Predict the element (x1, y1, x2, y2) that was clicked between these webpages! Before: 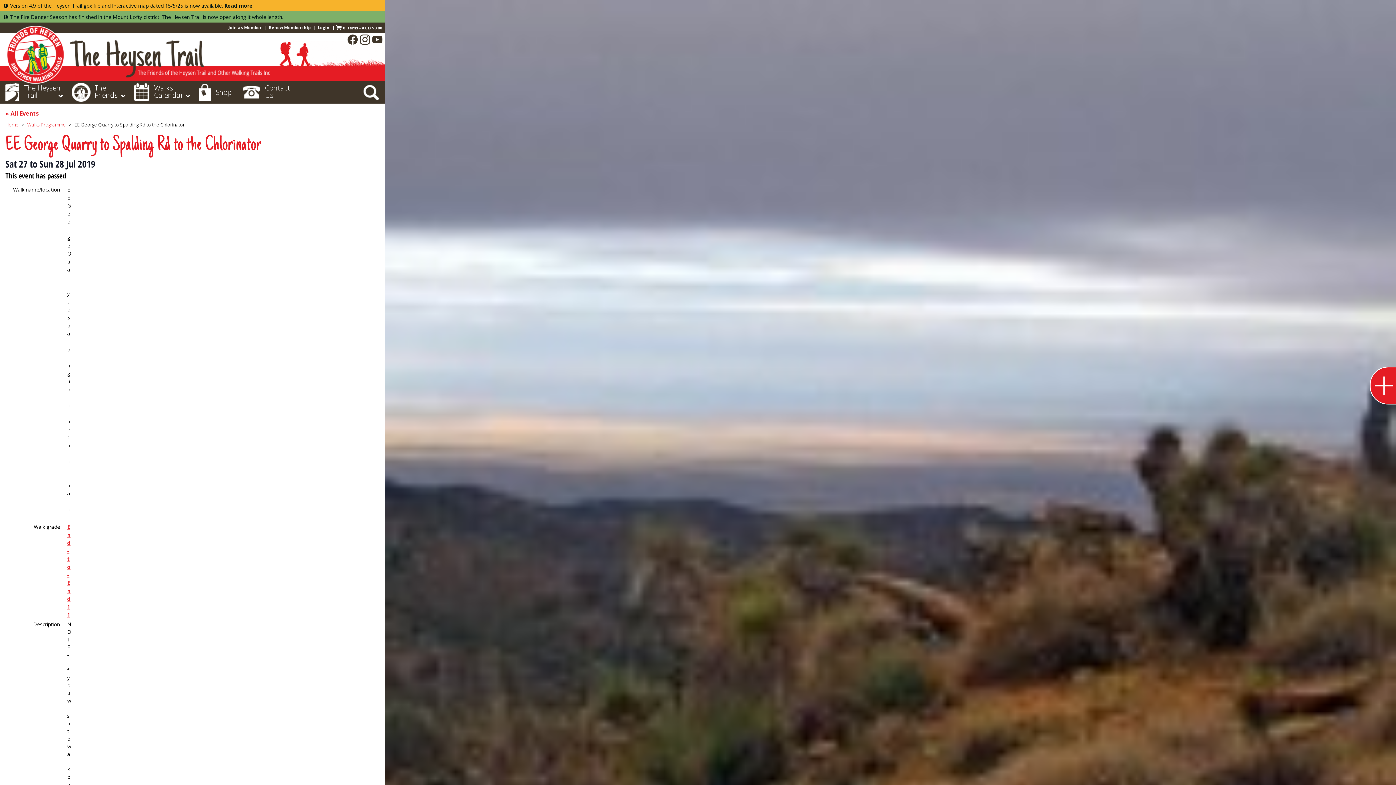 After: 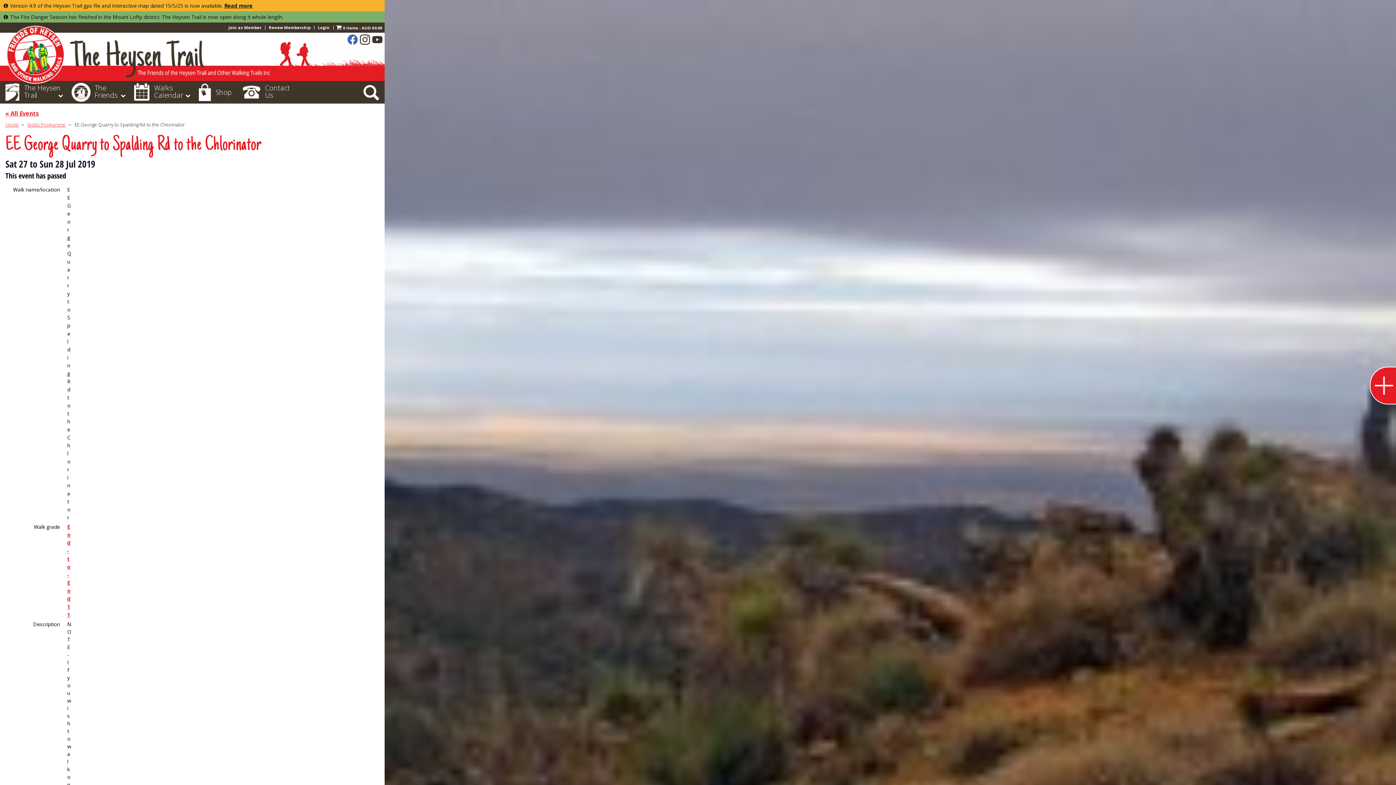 Action: label:   bbox: (347, 32, 359, 46)